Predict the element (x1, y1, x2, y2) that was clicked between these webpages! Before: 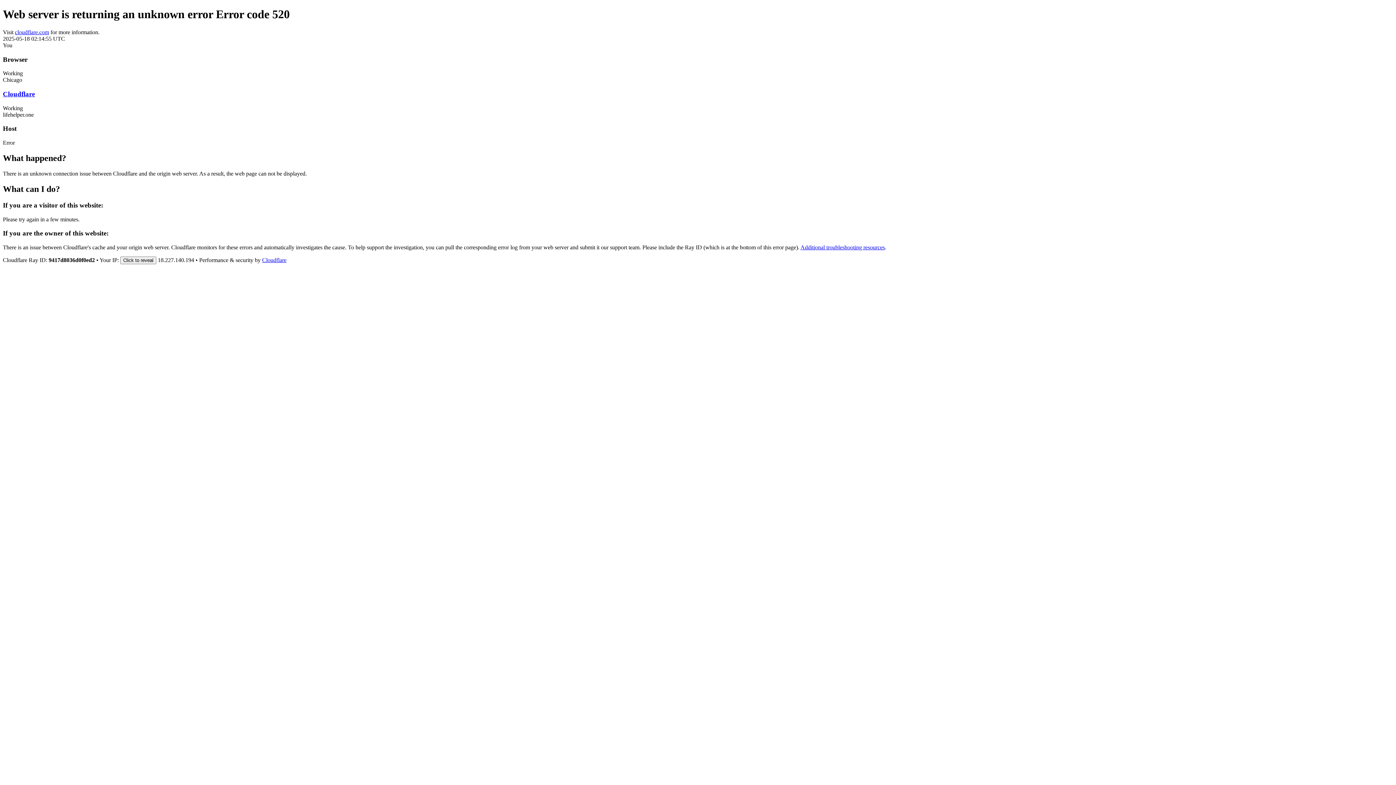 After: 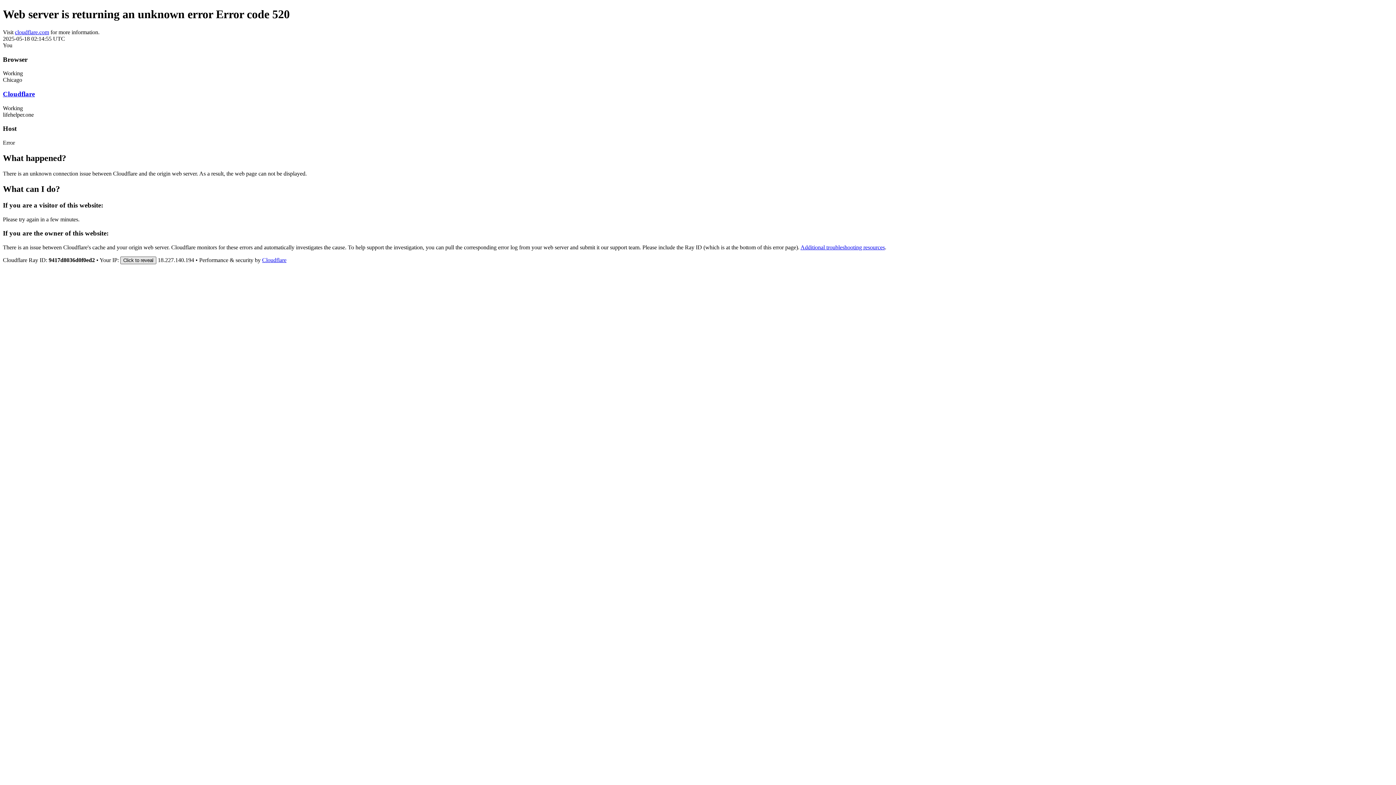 Action: label: Click to reveal bbox: (120, 256, 156, 264)